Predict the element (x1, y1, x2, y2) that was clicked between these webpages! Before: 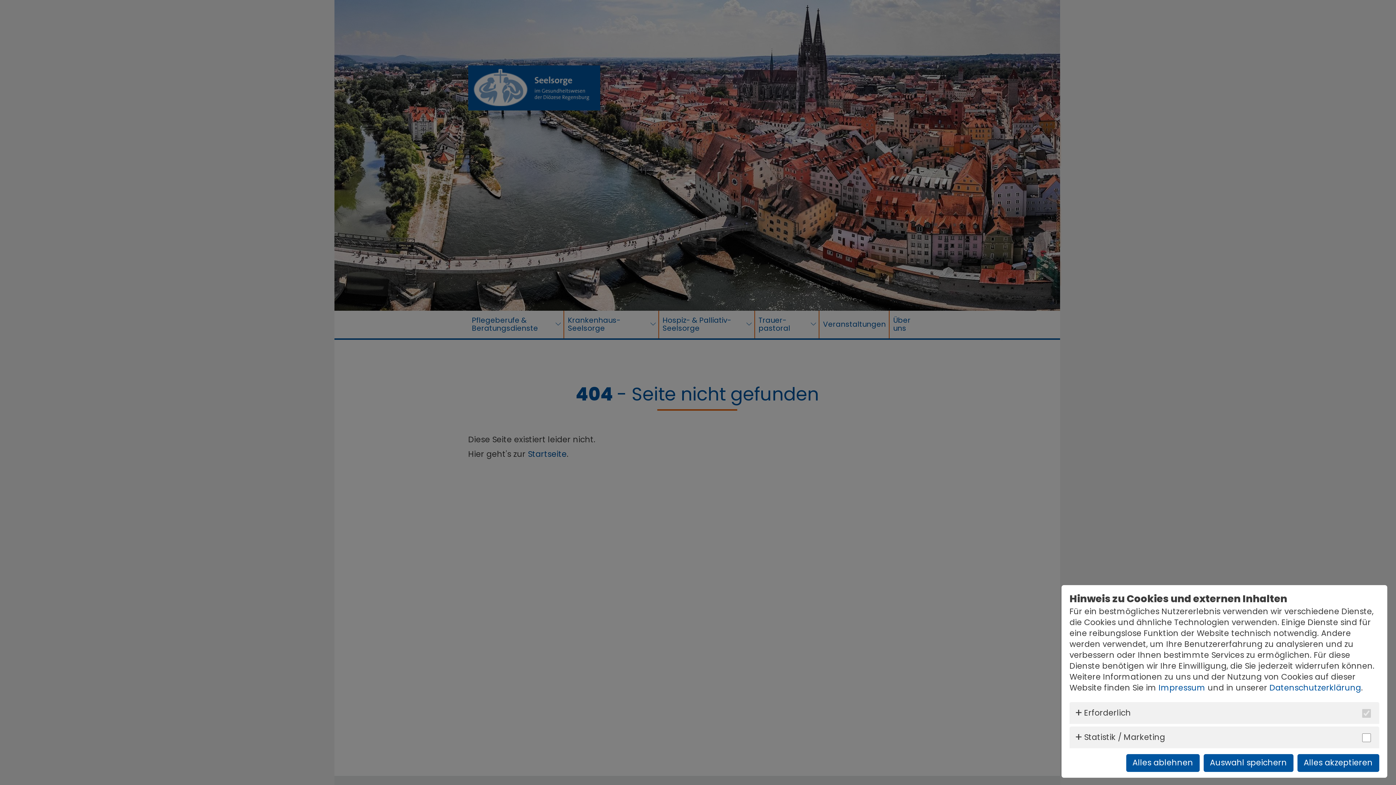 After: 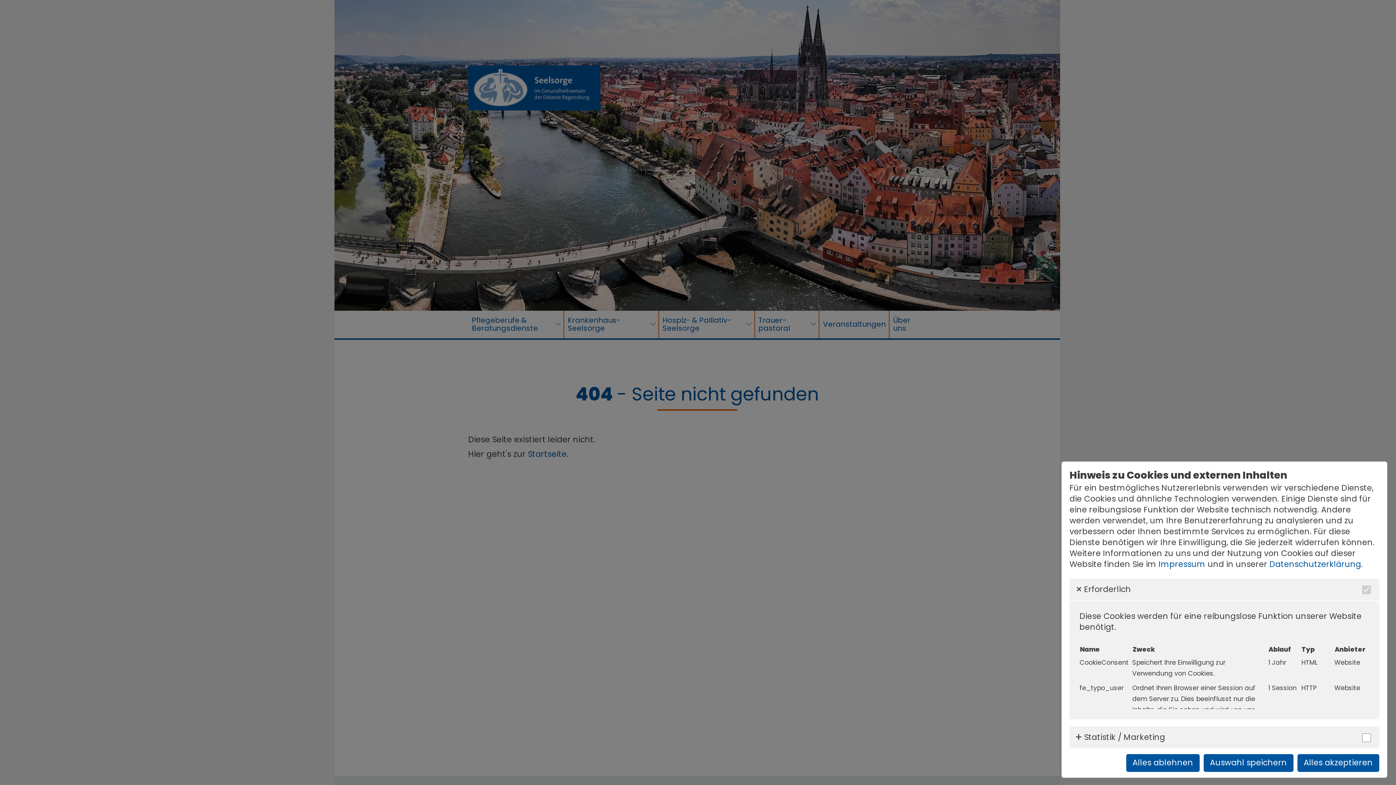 Action: bbox: (1069, 702, 1386, 724) label: Erforderlich